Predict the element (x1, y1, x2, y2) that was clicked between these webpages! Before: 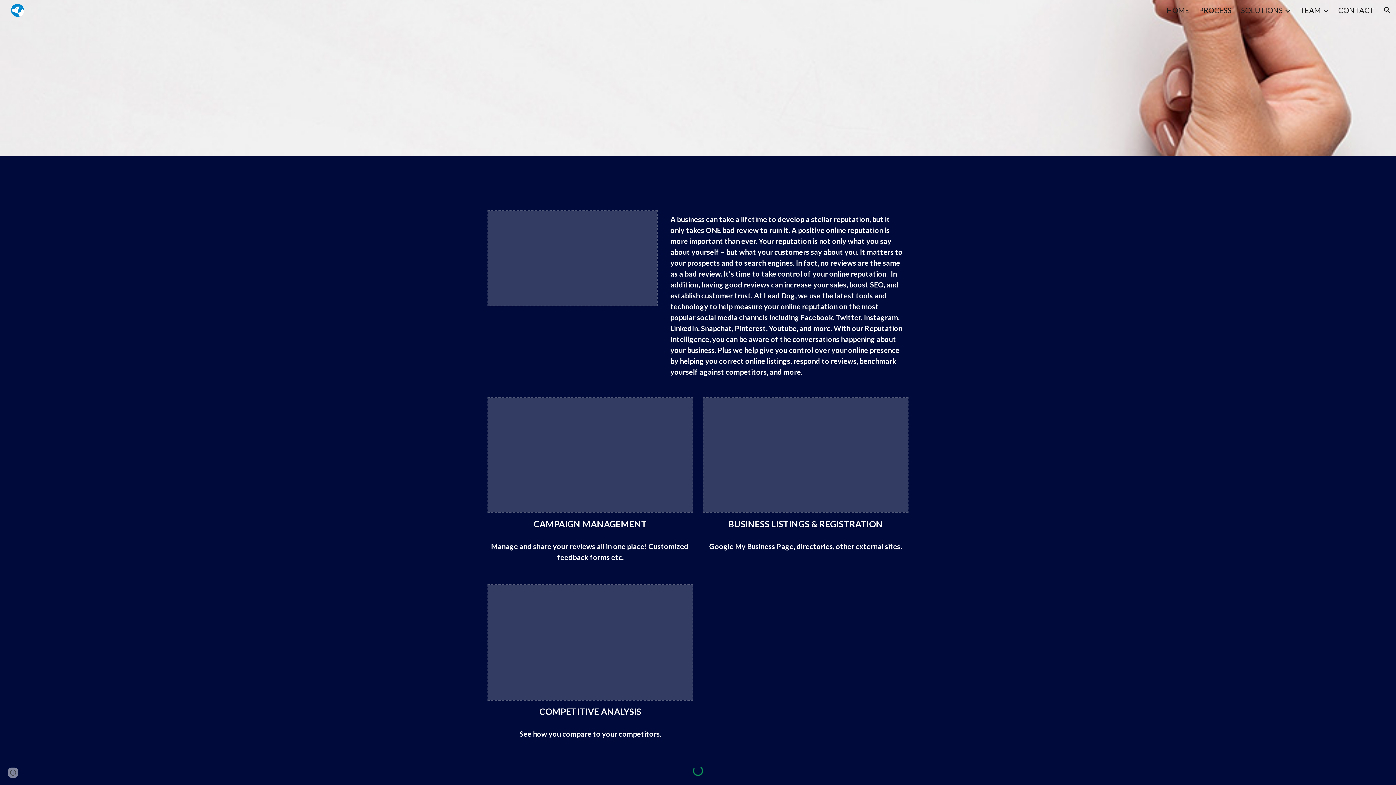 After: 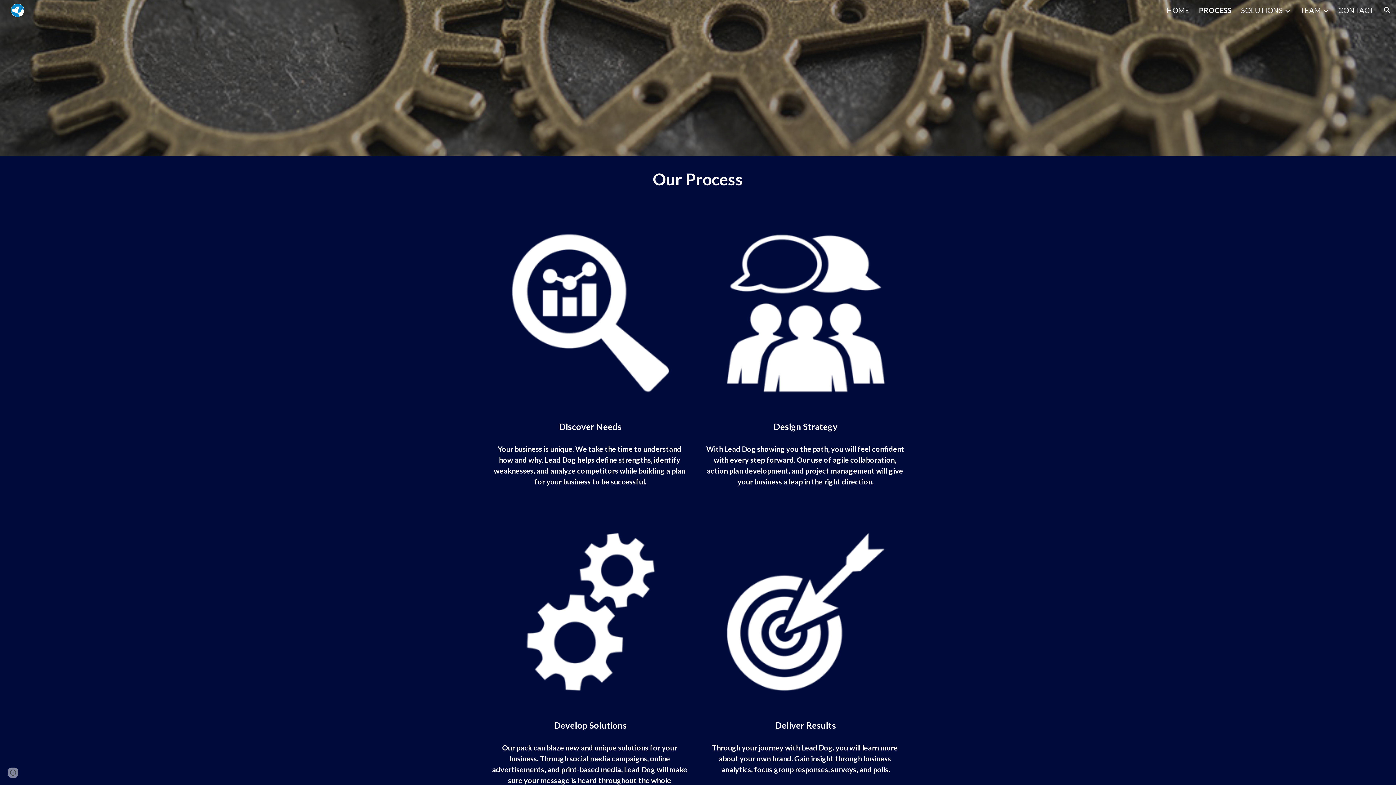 Action: bbox: (1199, 5, 1232, 14) label: PROCESS